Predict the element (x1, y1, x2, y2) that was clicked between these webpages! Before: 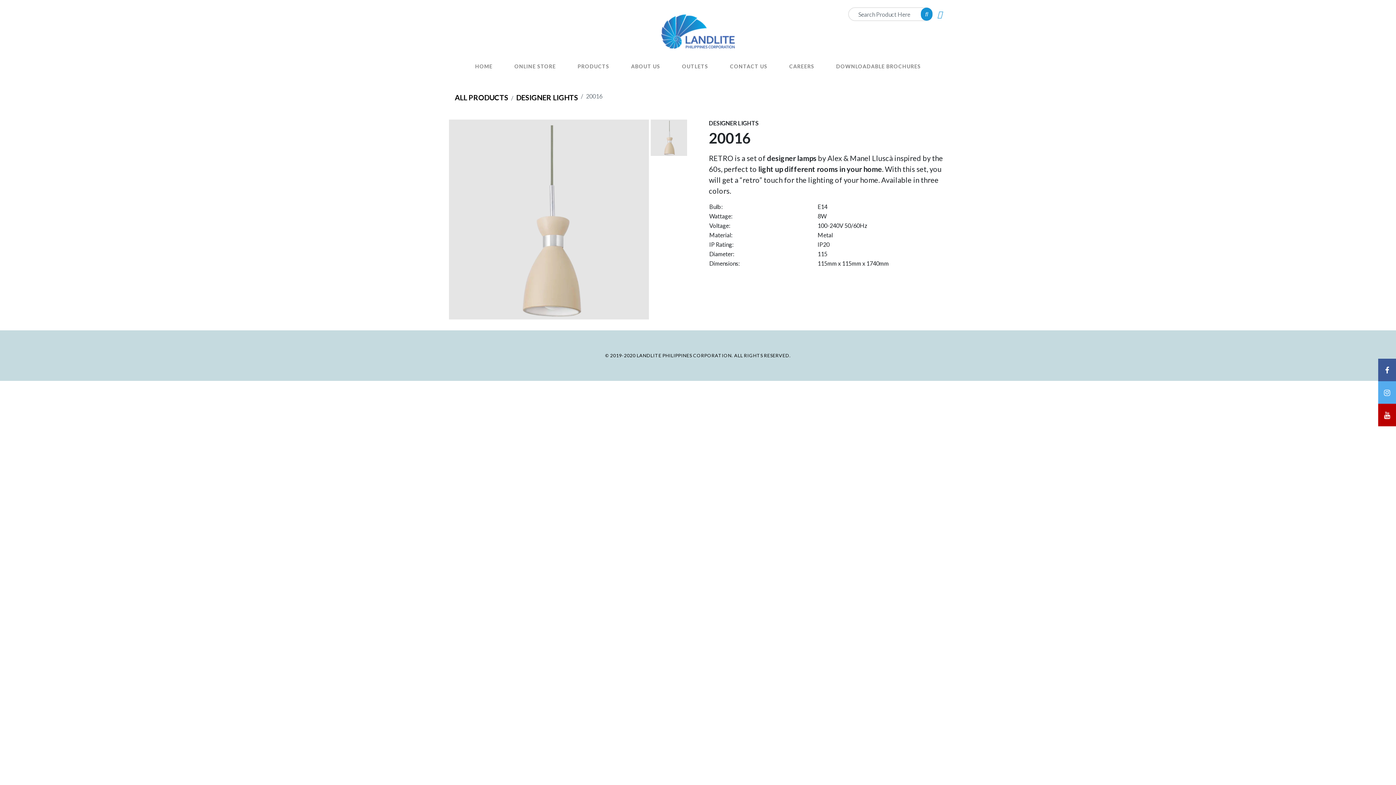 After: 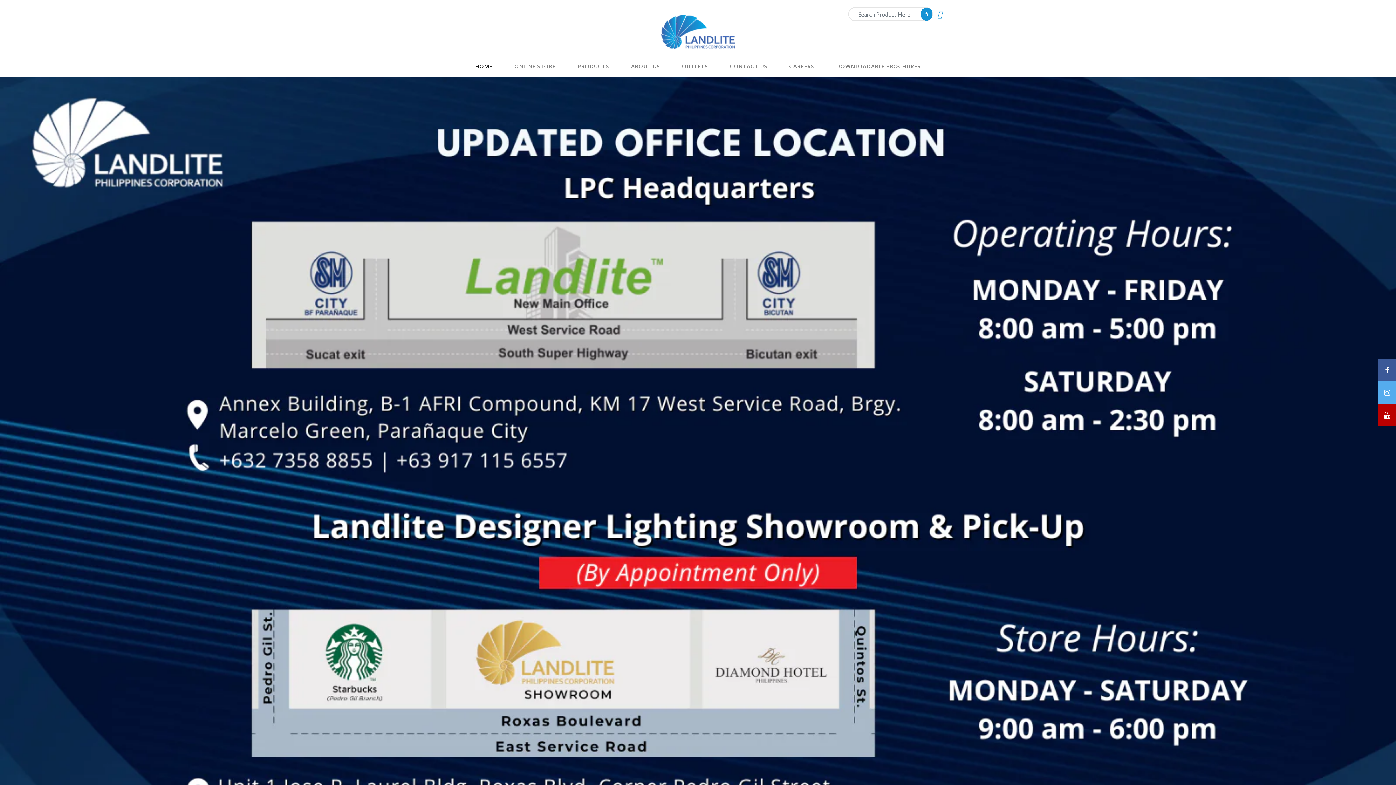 Action: bbox: (661, 14, 734, 48)